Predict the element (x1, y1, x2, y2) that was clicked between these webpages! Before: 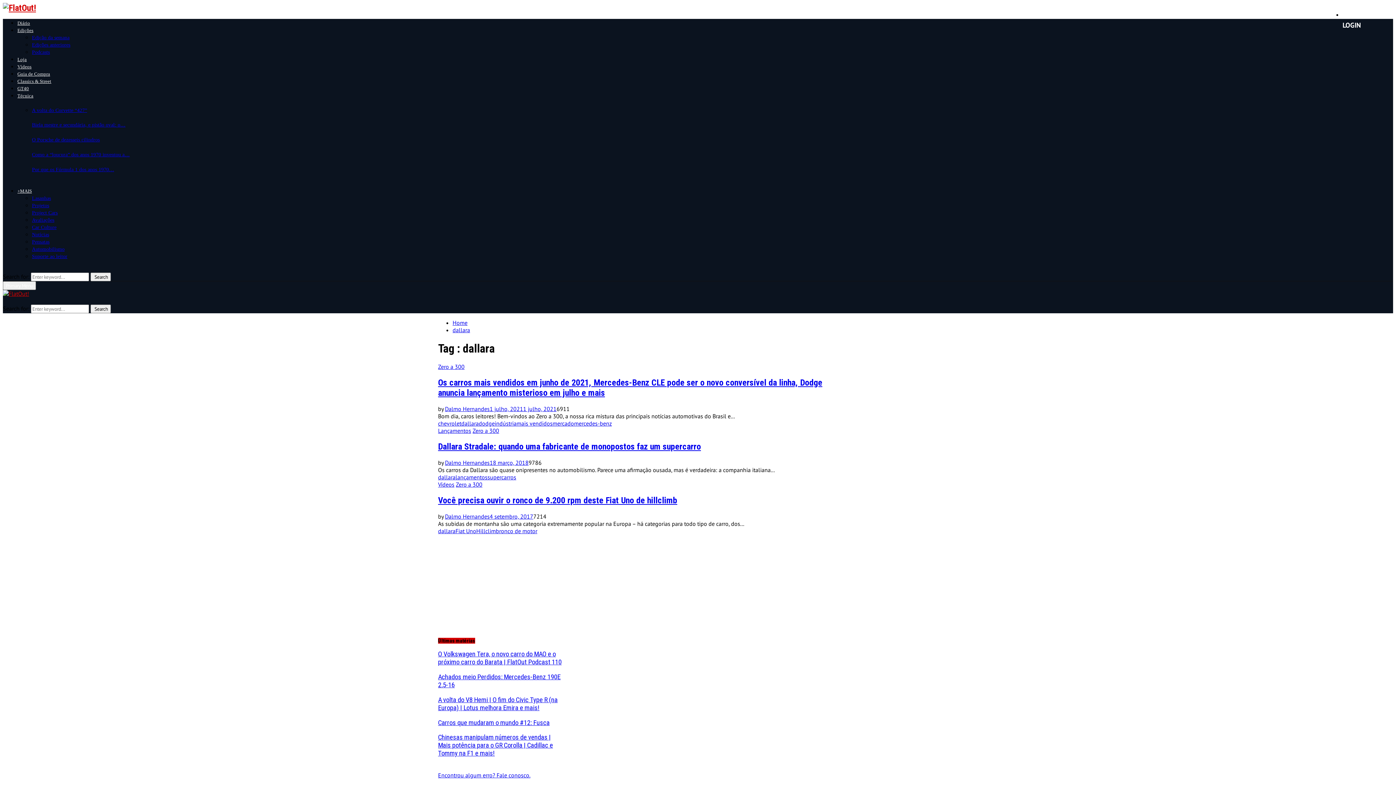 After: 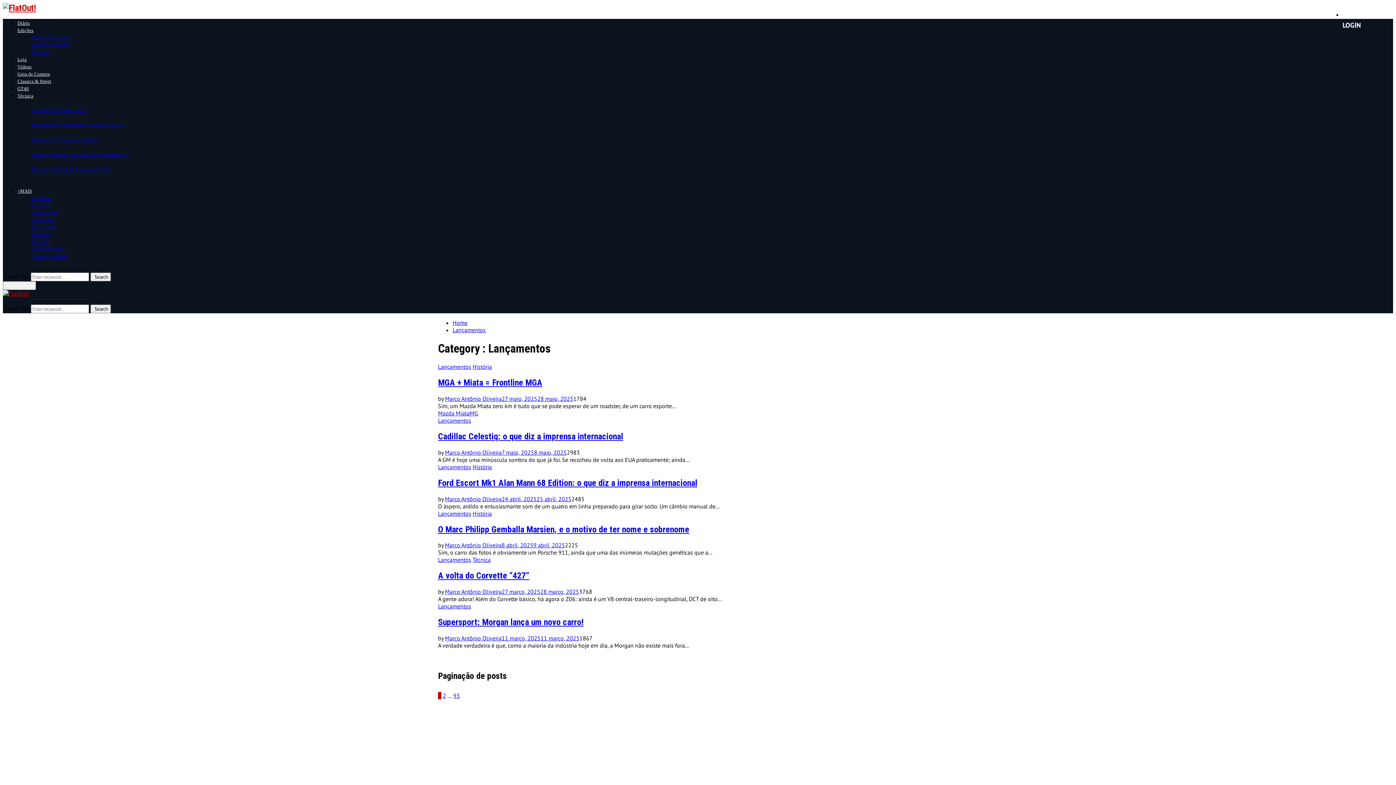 Action: bbox: (438, 427, 471, 434) label: Lançamentos